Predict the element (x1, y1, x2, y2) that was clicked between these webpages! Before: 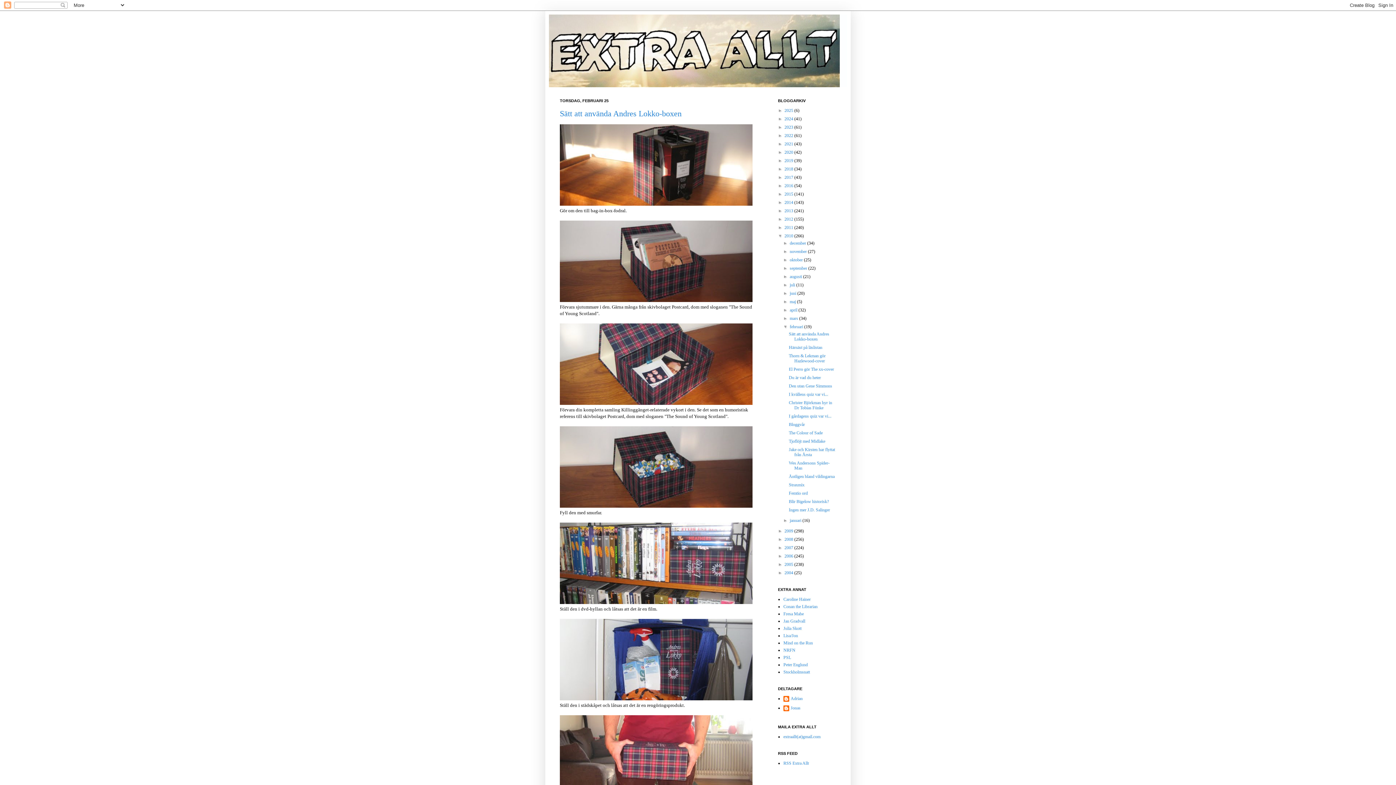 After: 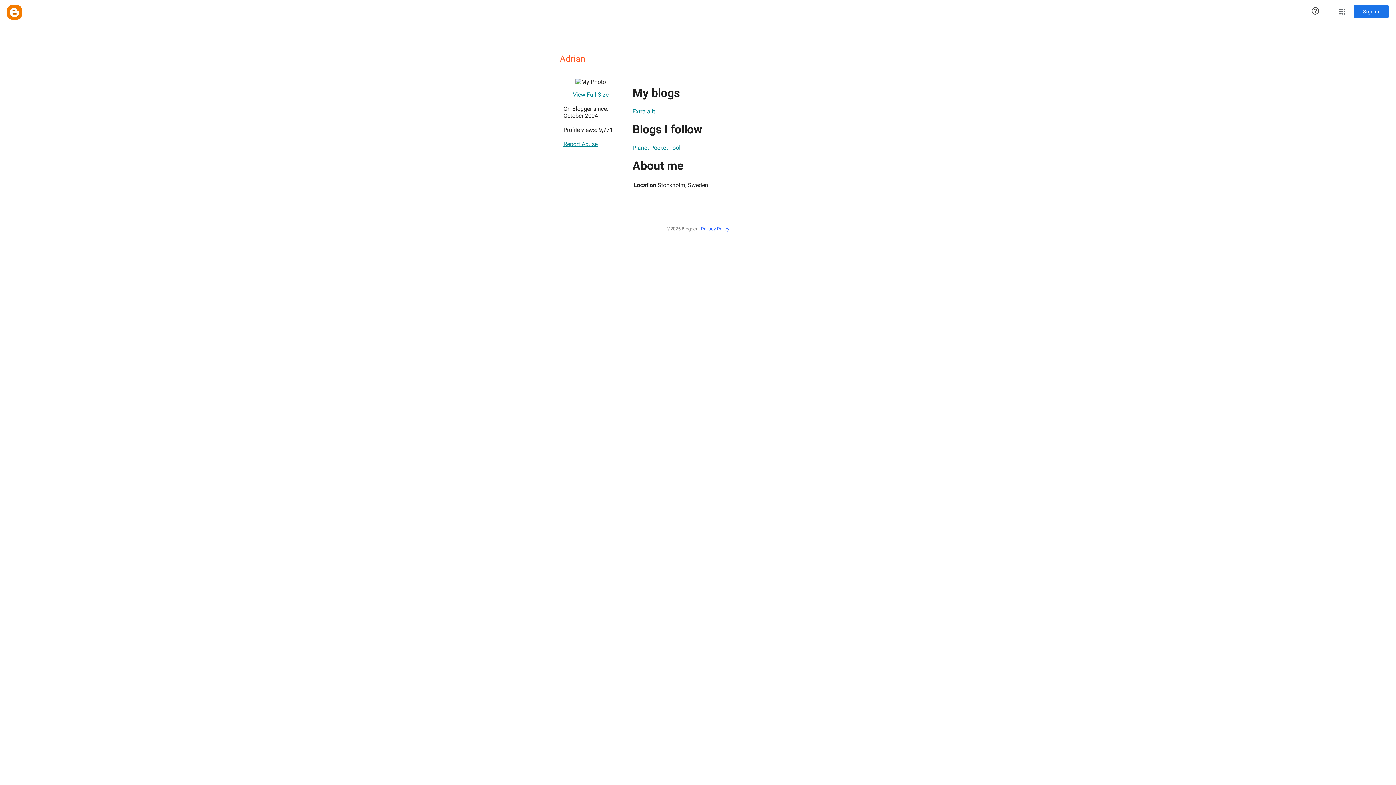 Action: bbox: (783, 696, 802, 703) label: Adrian